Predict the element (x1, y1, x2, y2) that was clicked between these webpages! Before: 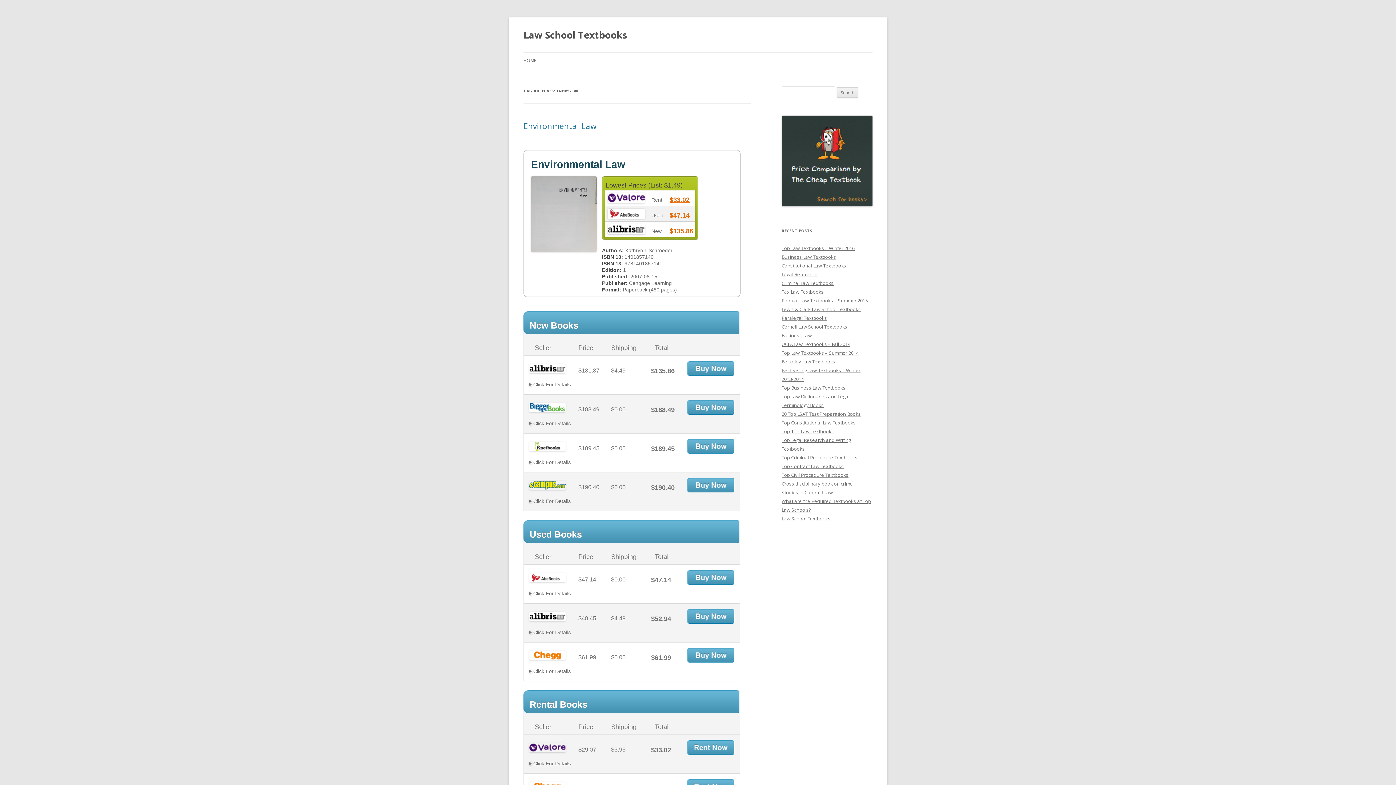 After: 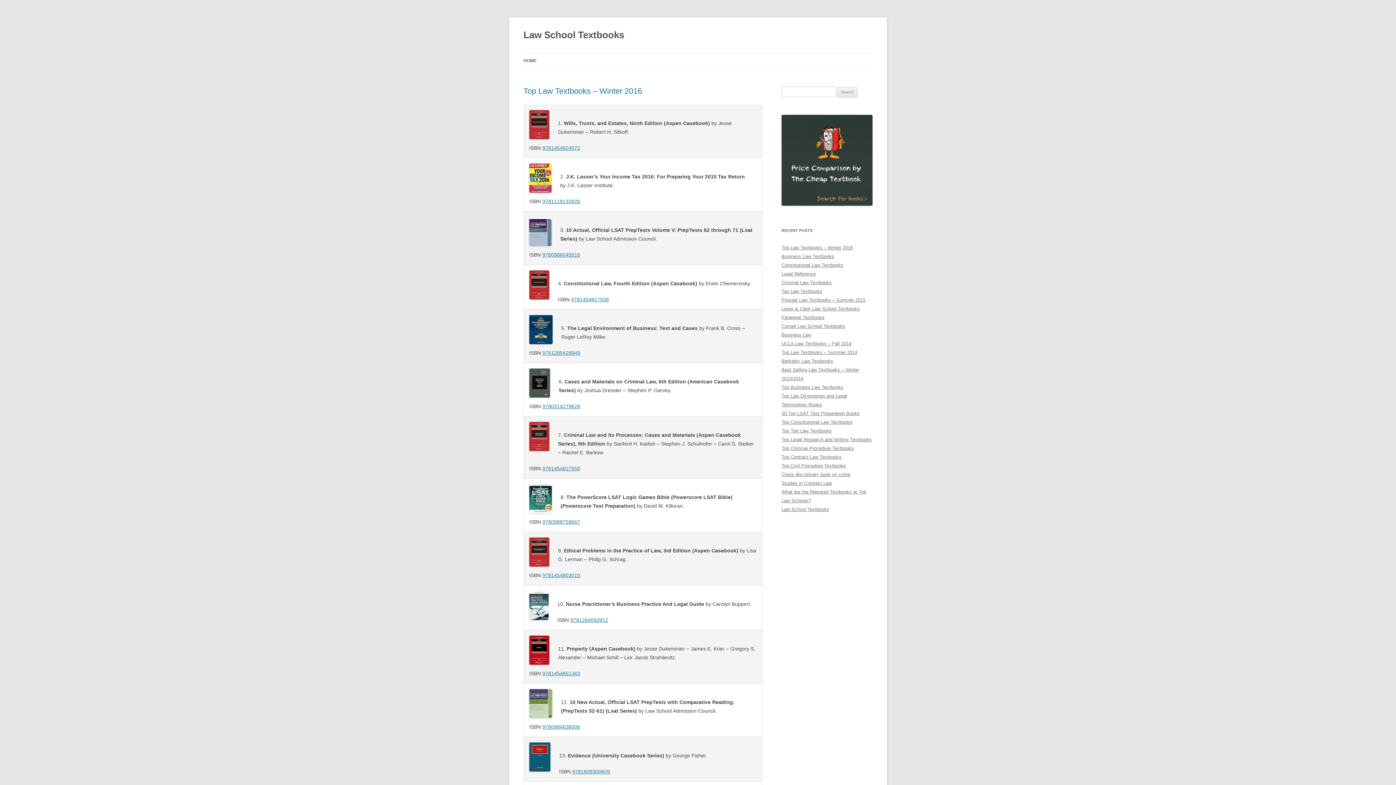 Action: label: HOME bbox: (523, 52, 536, 68)